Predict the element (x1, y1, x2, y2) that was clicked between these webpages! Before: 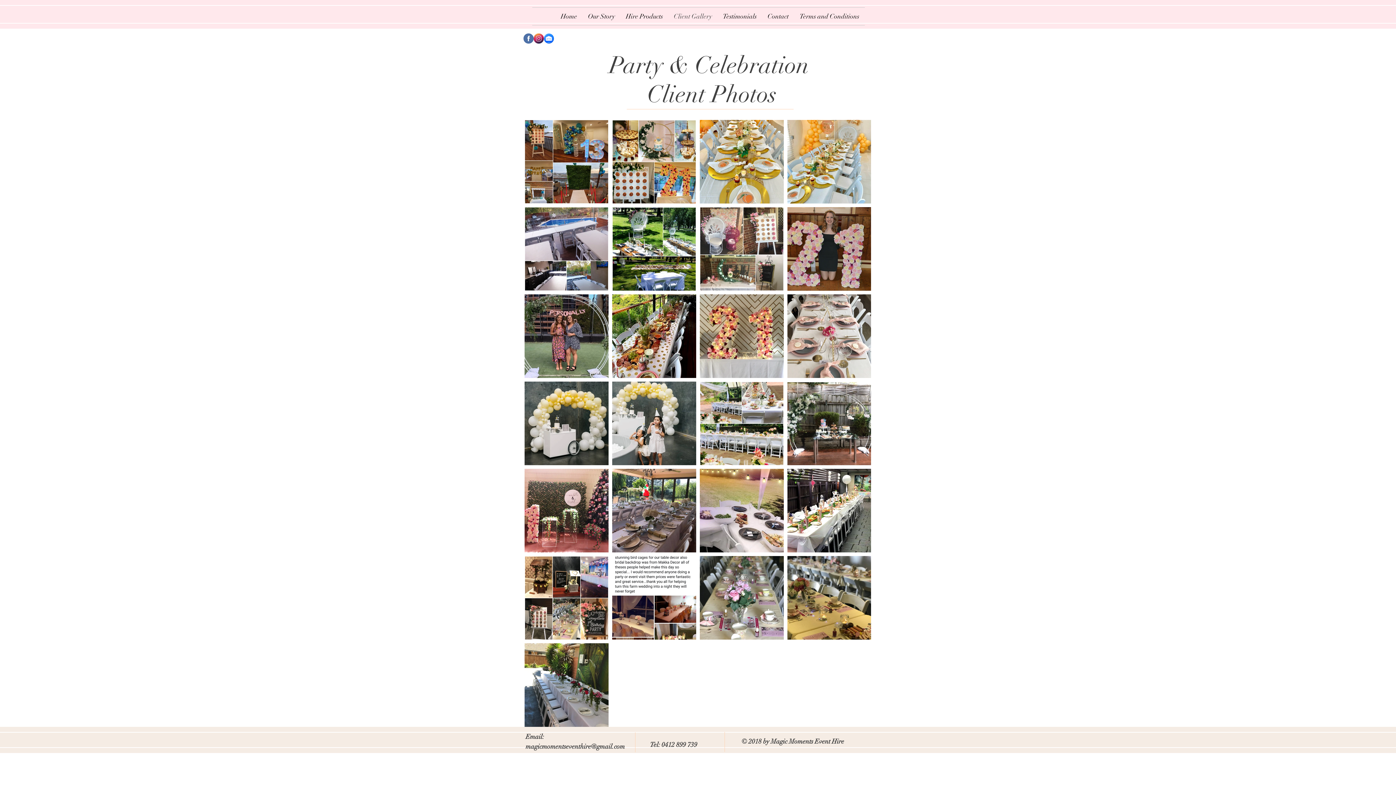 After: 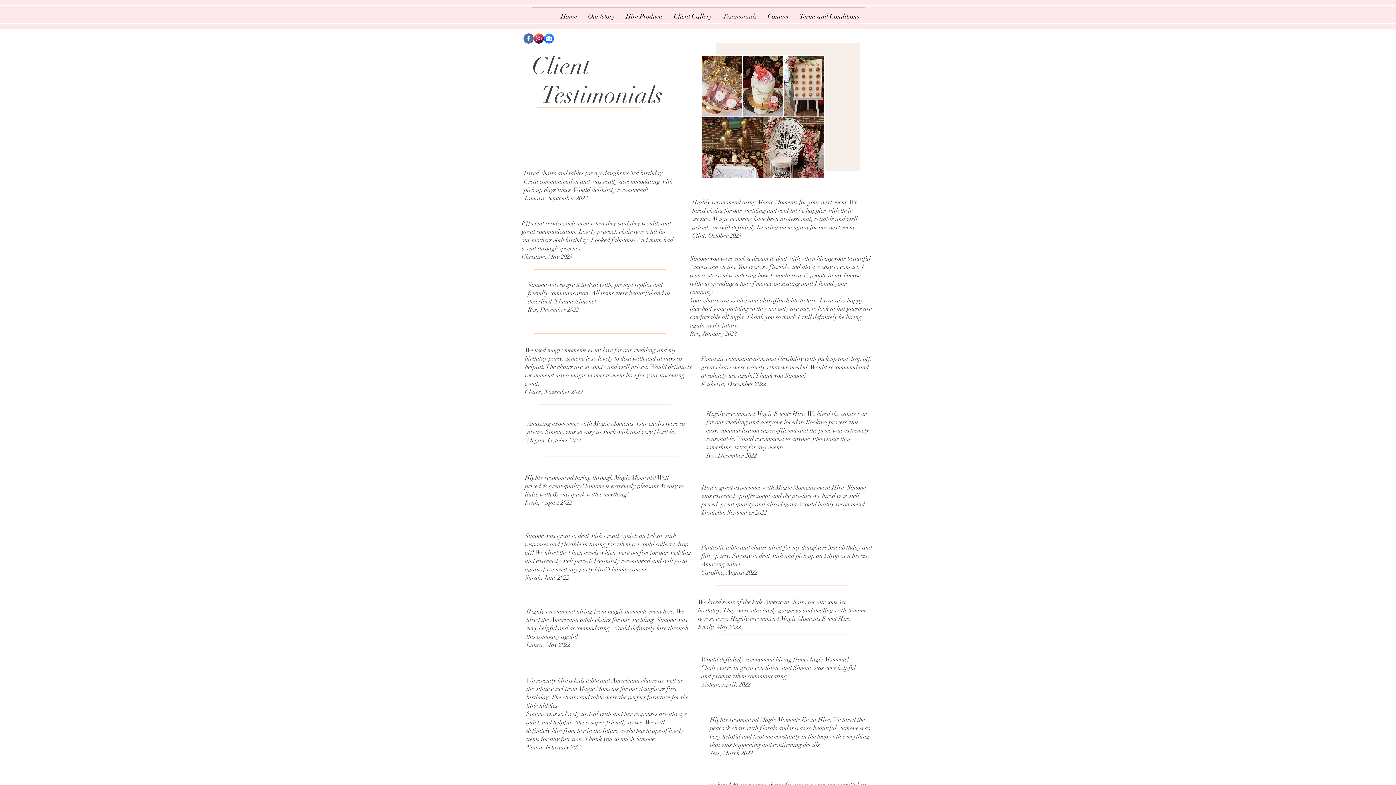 Action: label: Testimonials bbox: (717, 7, 762, 25)